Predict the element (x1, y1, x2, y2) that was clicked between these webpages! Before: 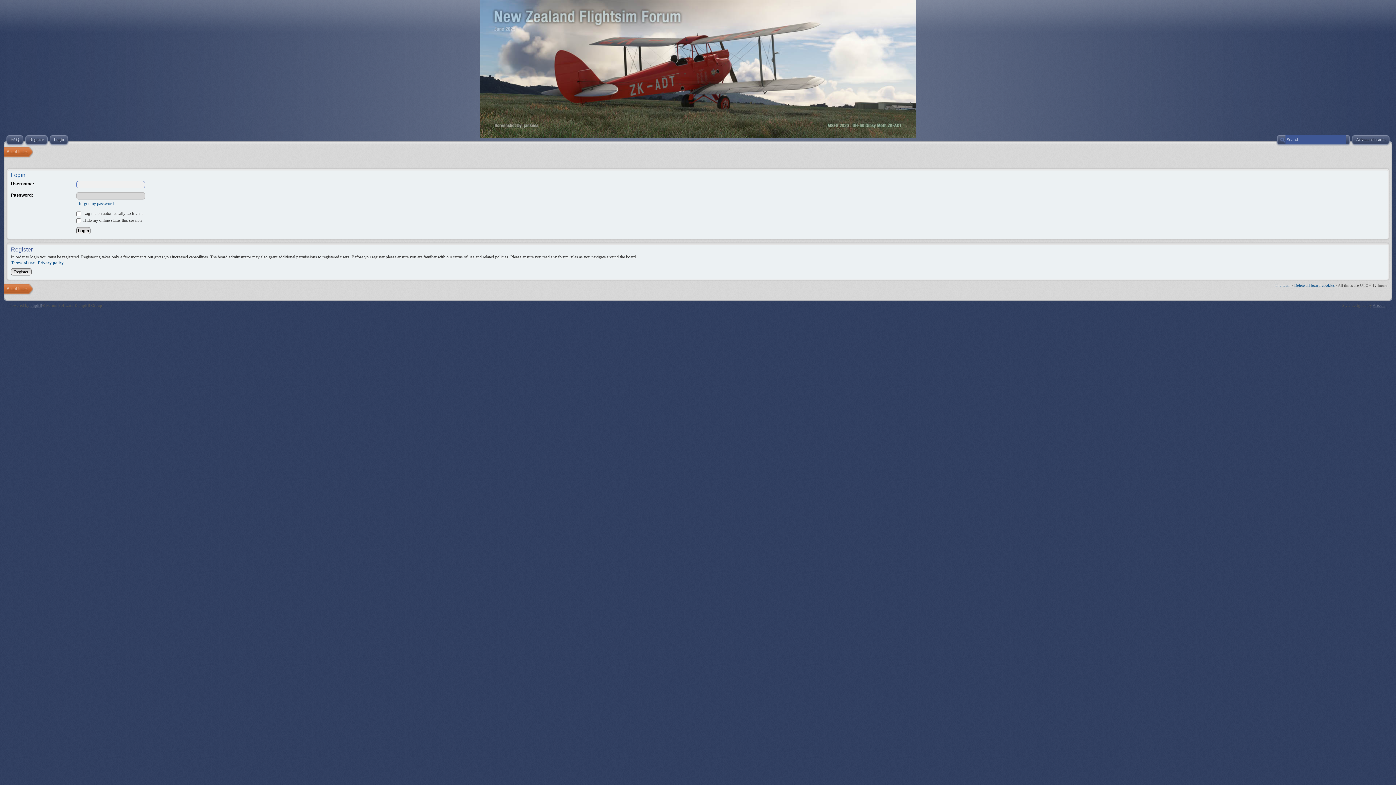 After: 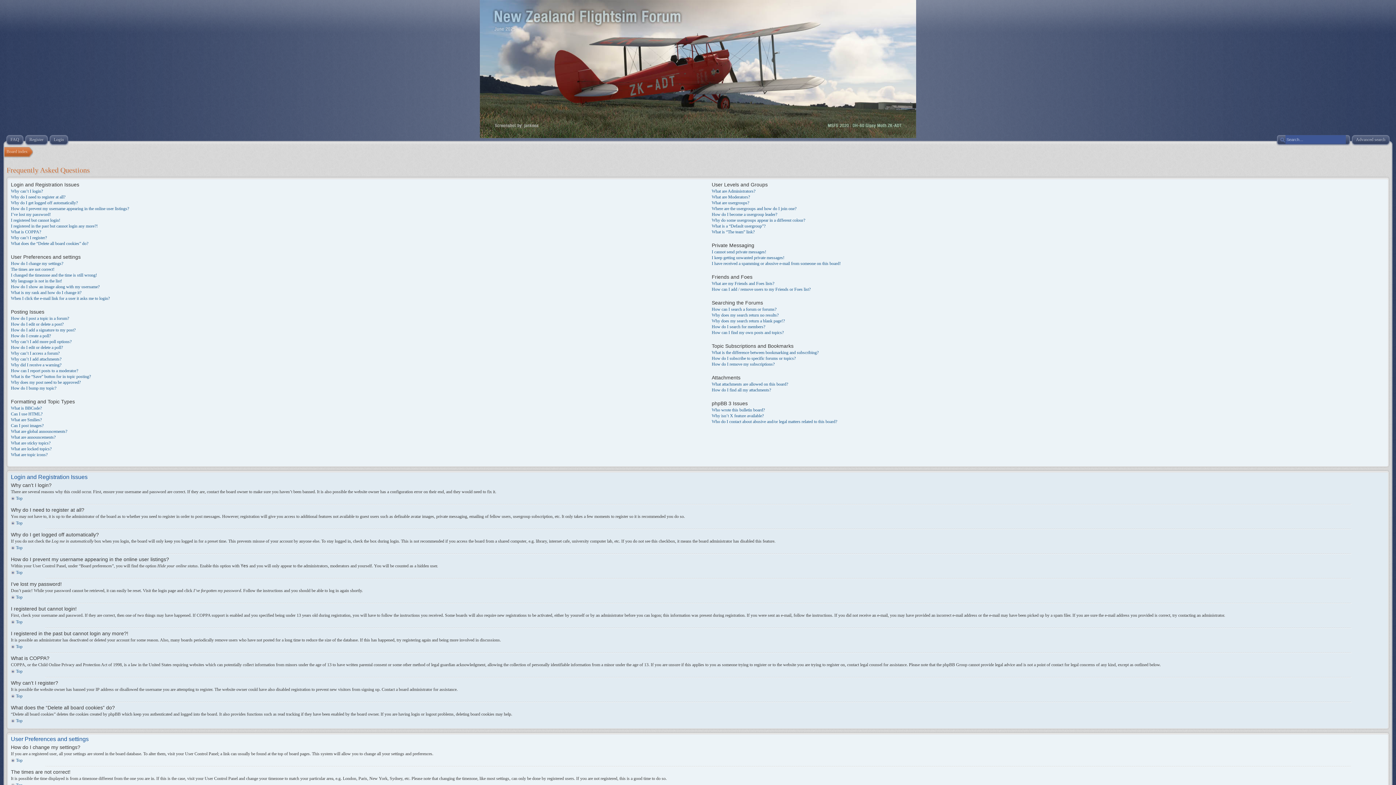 Action: label: FAQ bbox: (5, 134, 20, 145)